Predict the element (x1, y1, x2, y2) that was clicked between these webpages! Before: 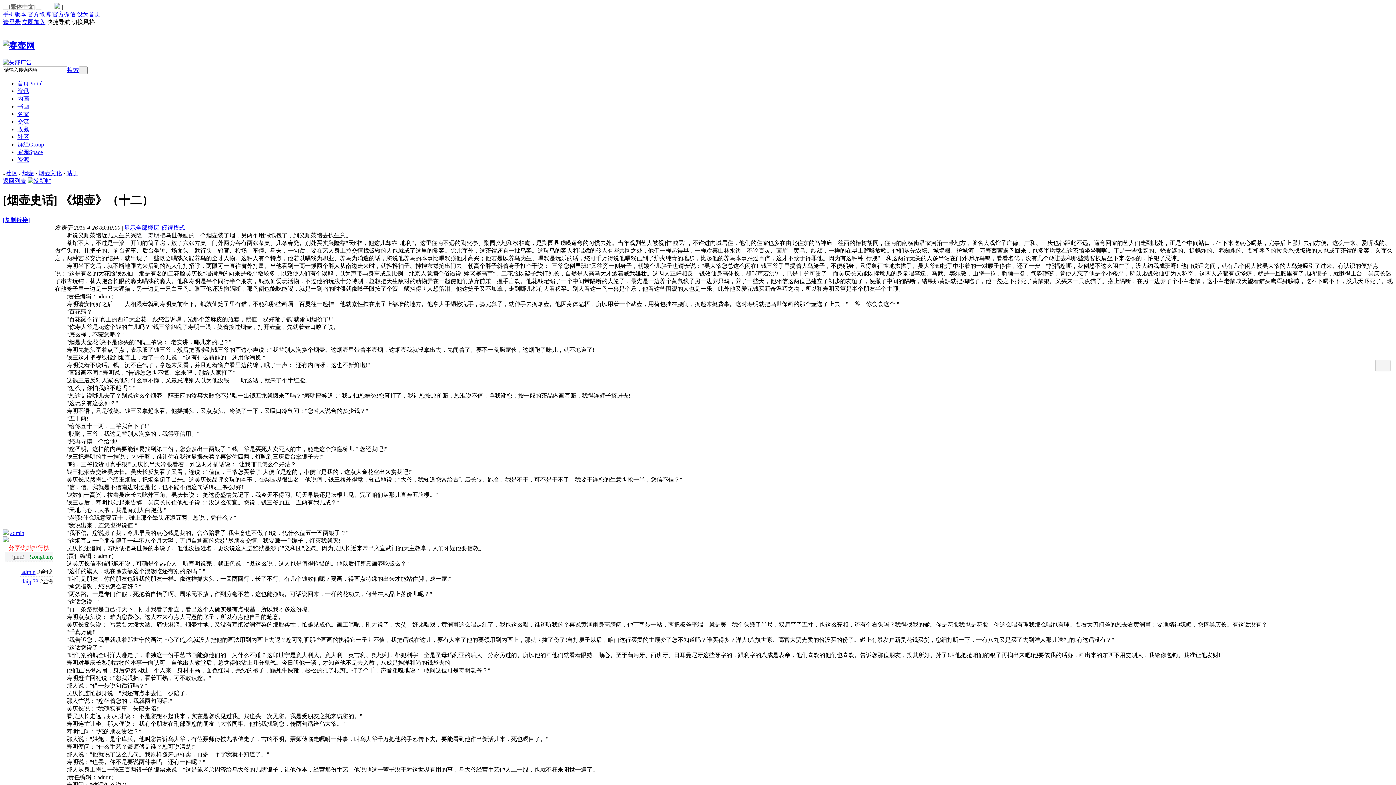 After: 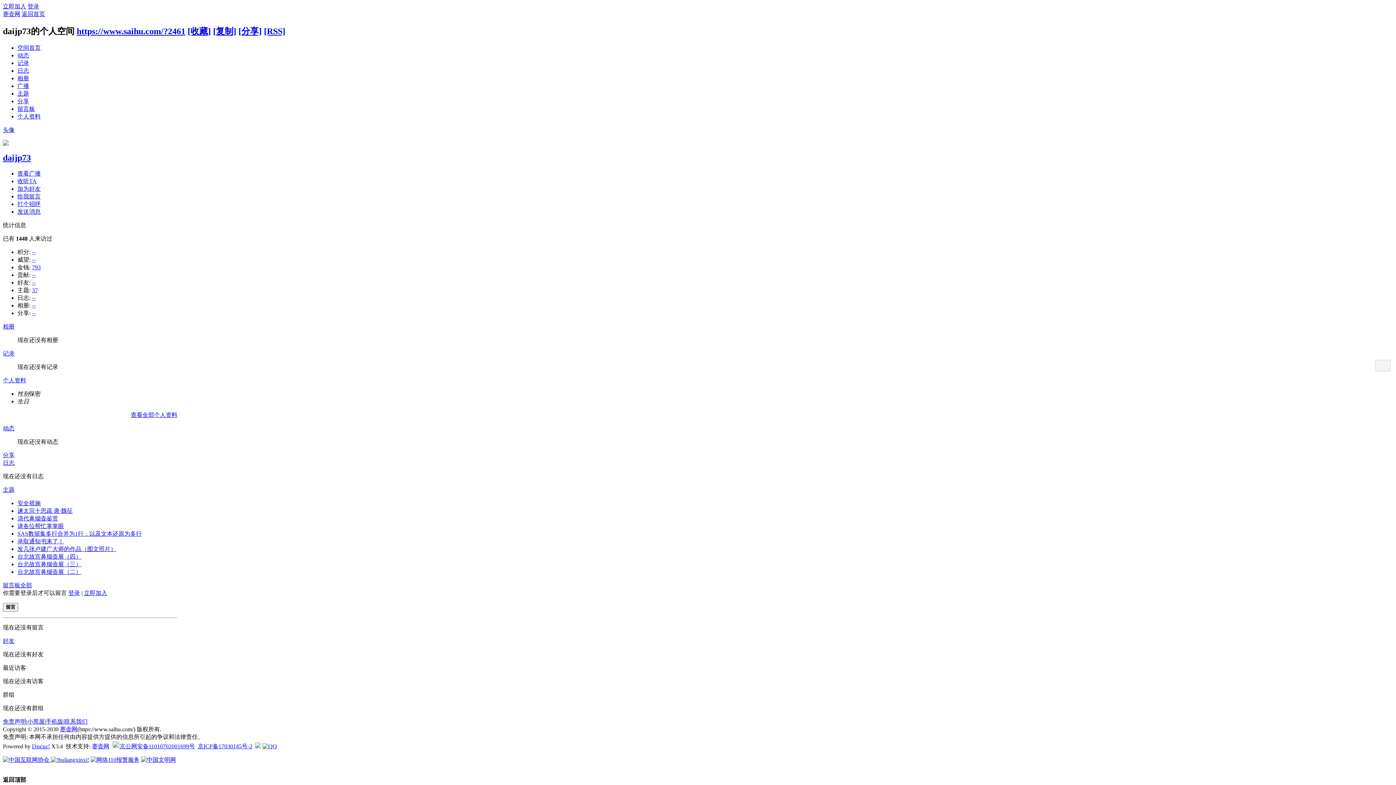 Action: label: daijp73 bbox: (21, 578, 38, 584)